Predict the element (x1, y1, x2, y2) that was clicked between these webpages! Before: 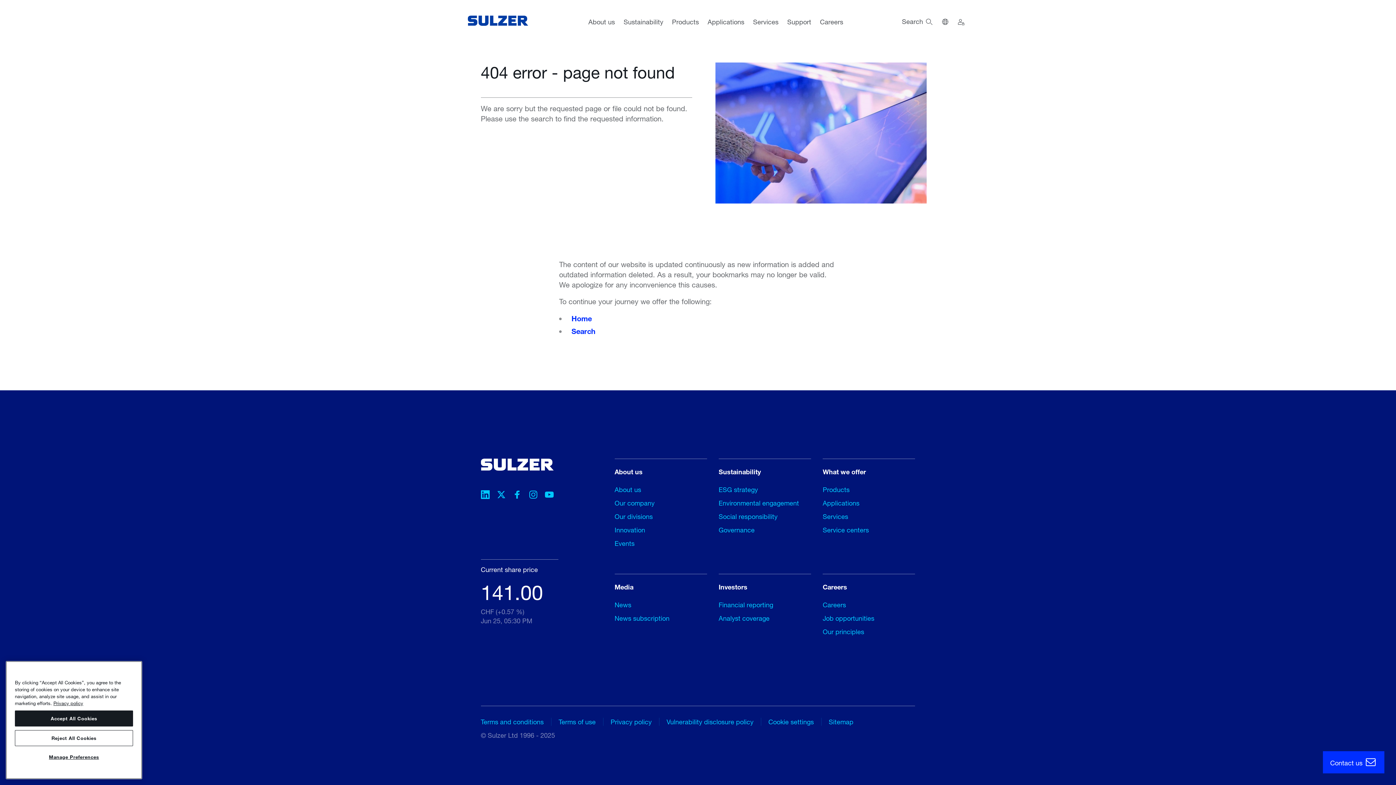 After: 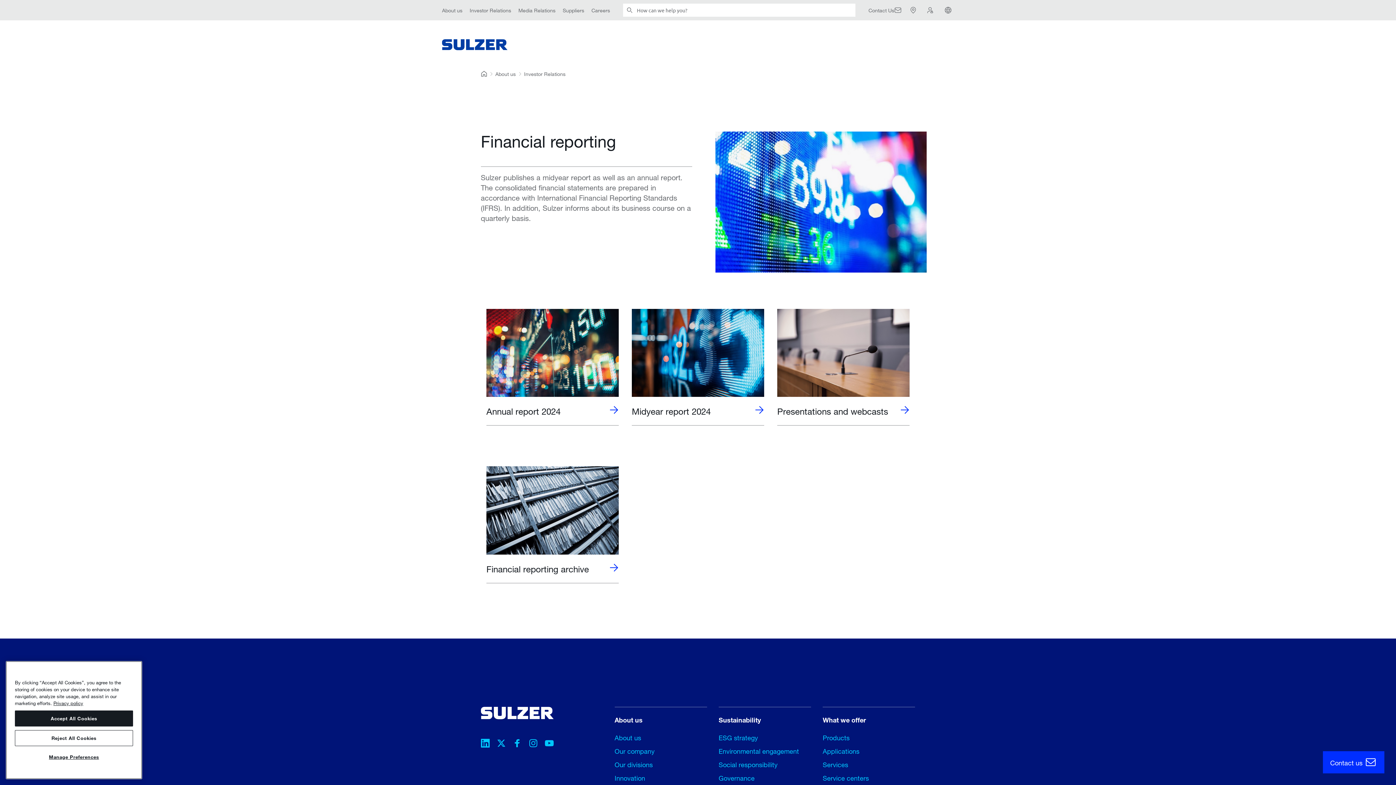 Action: label: Financial reporting bbox: (718, 600, 811, 609)